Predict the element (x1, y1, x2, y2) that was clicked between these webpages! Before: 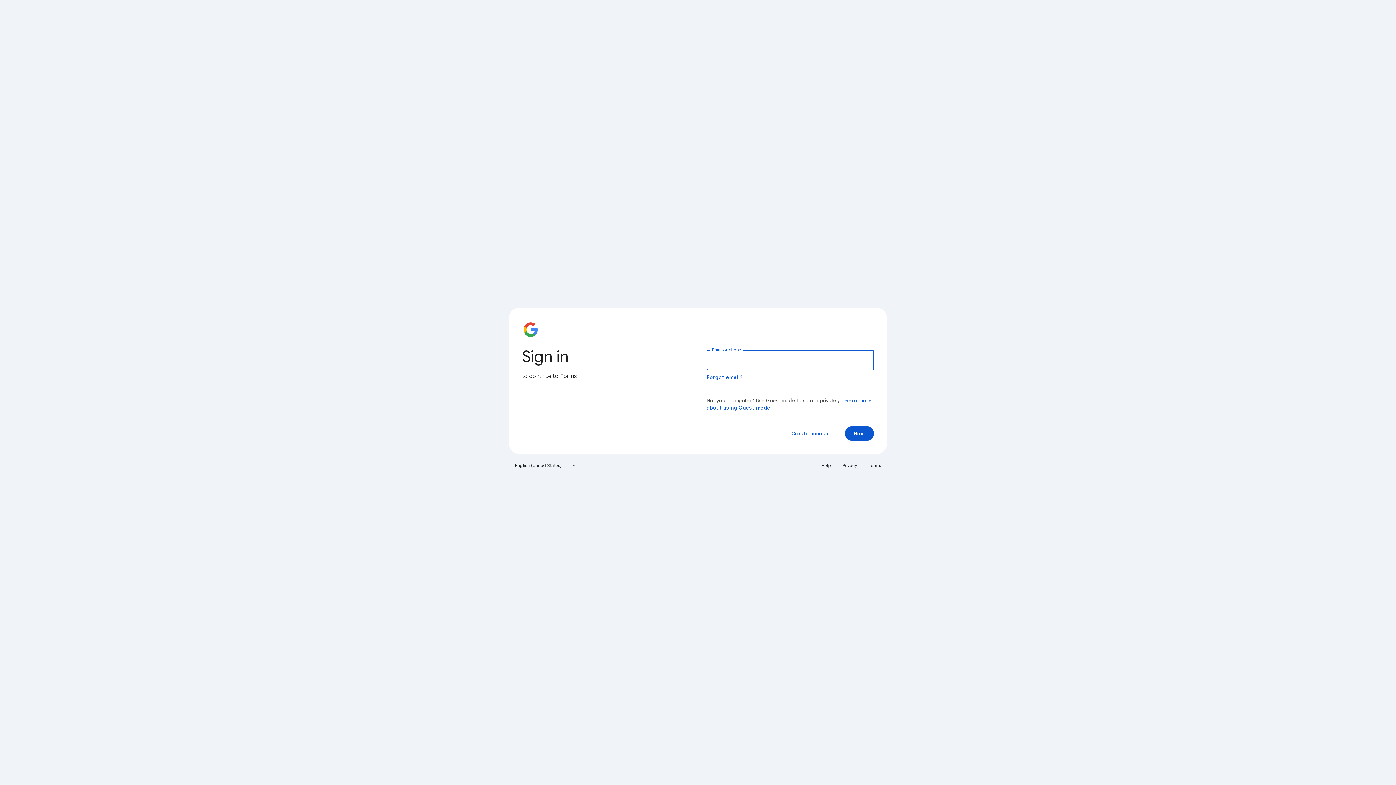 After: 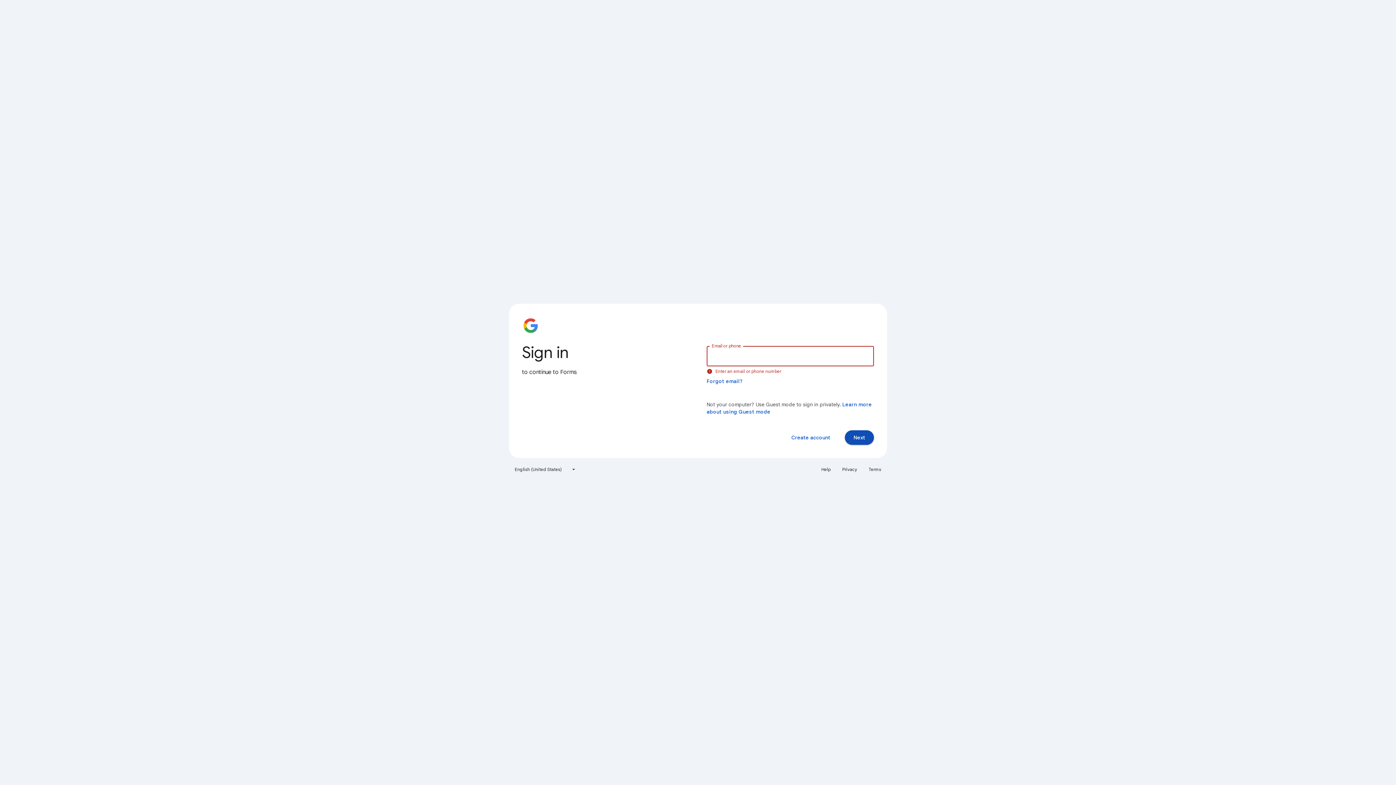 Action: label: Next bbox: (845, 426, 874, 441)